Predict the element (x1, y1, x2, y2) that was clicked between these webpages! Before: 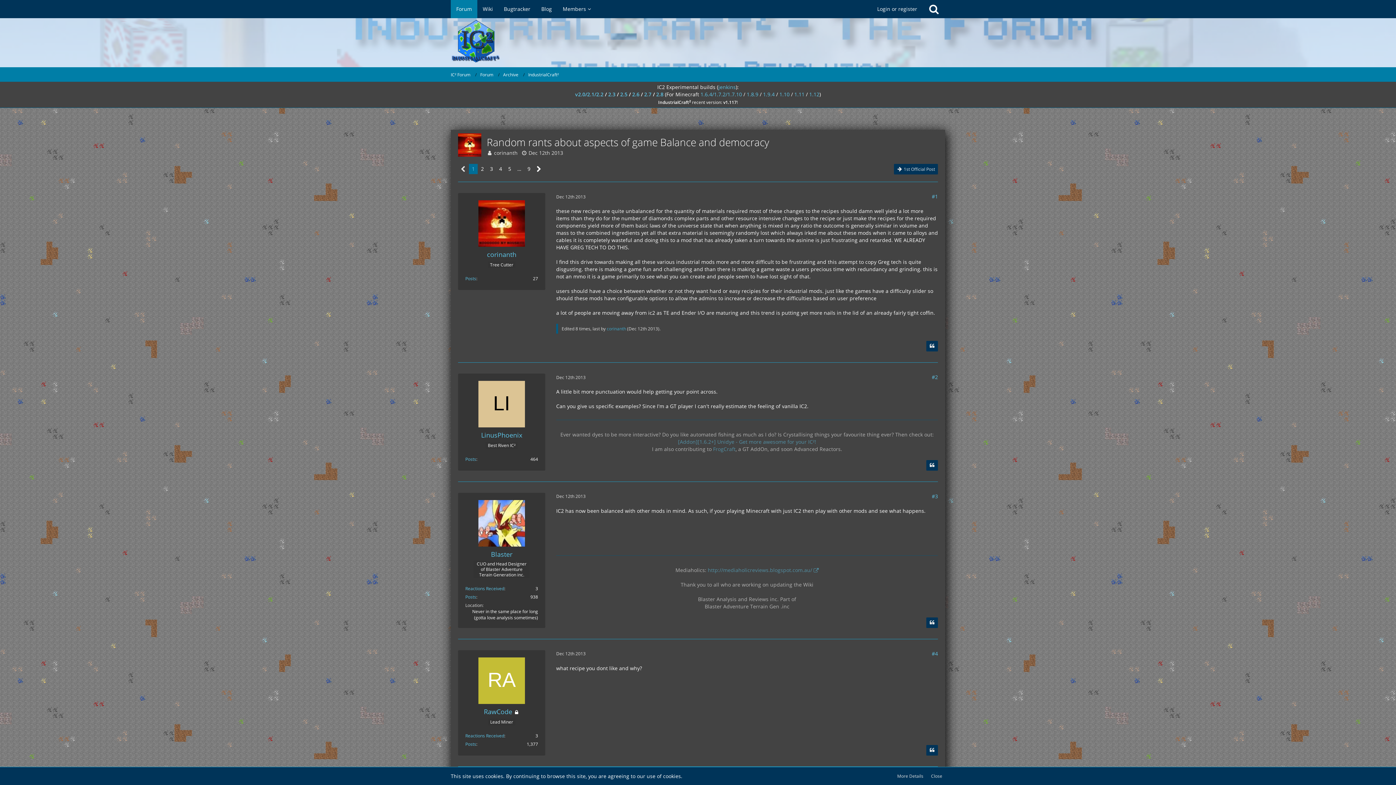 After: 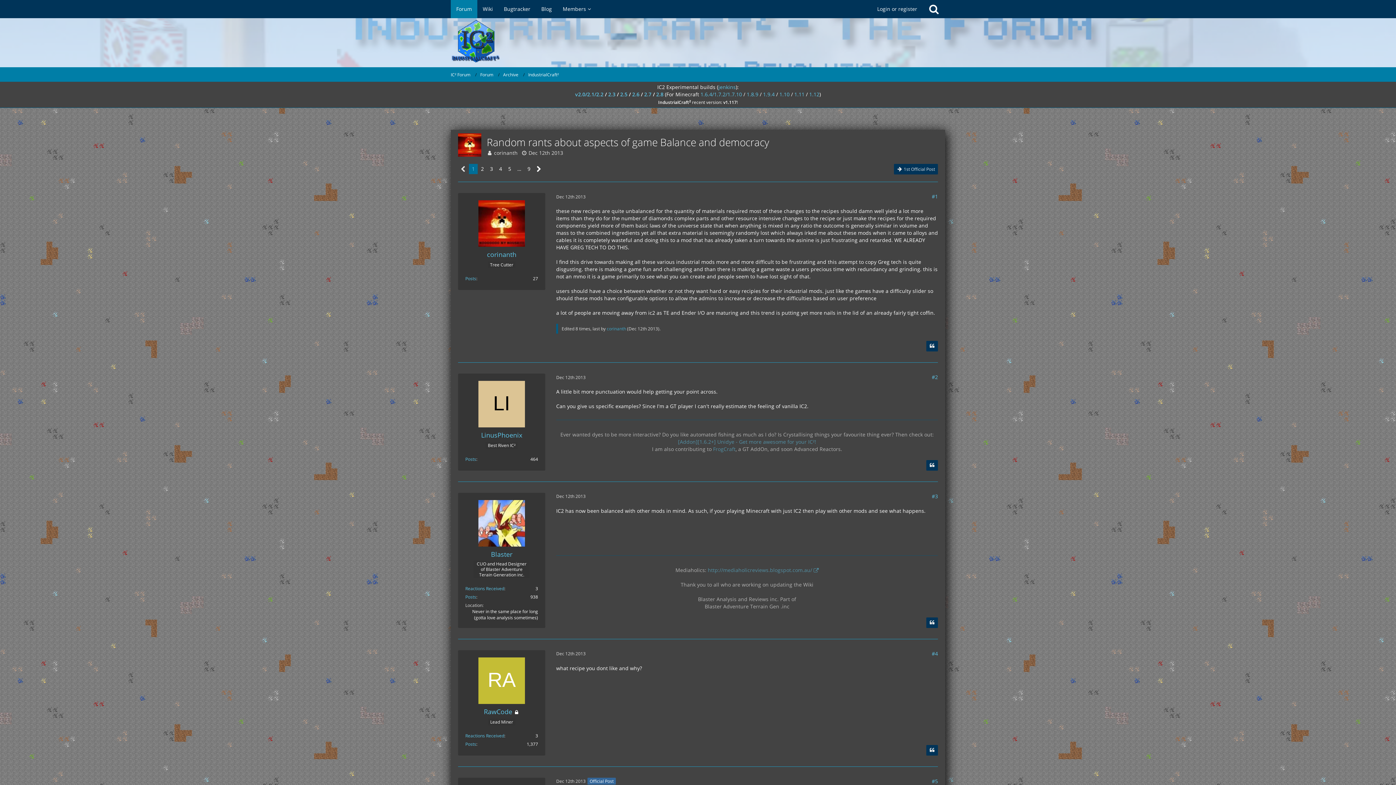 Action: label: Dec 12th 2013 bbox: (528, 149, 563, 156)